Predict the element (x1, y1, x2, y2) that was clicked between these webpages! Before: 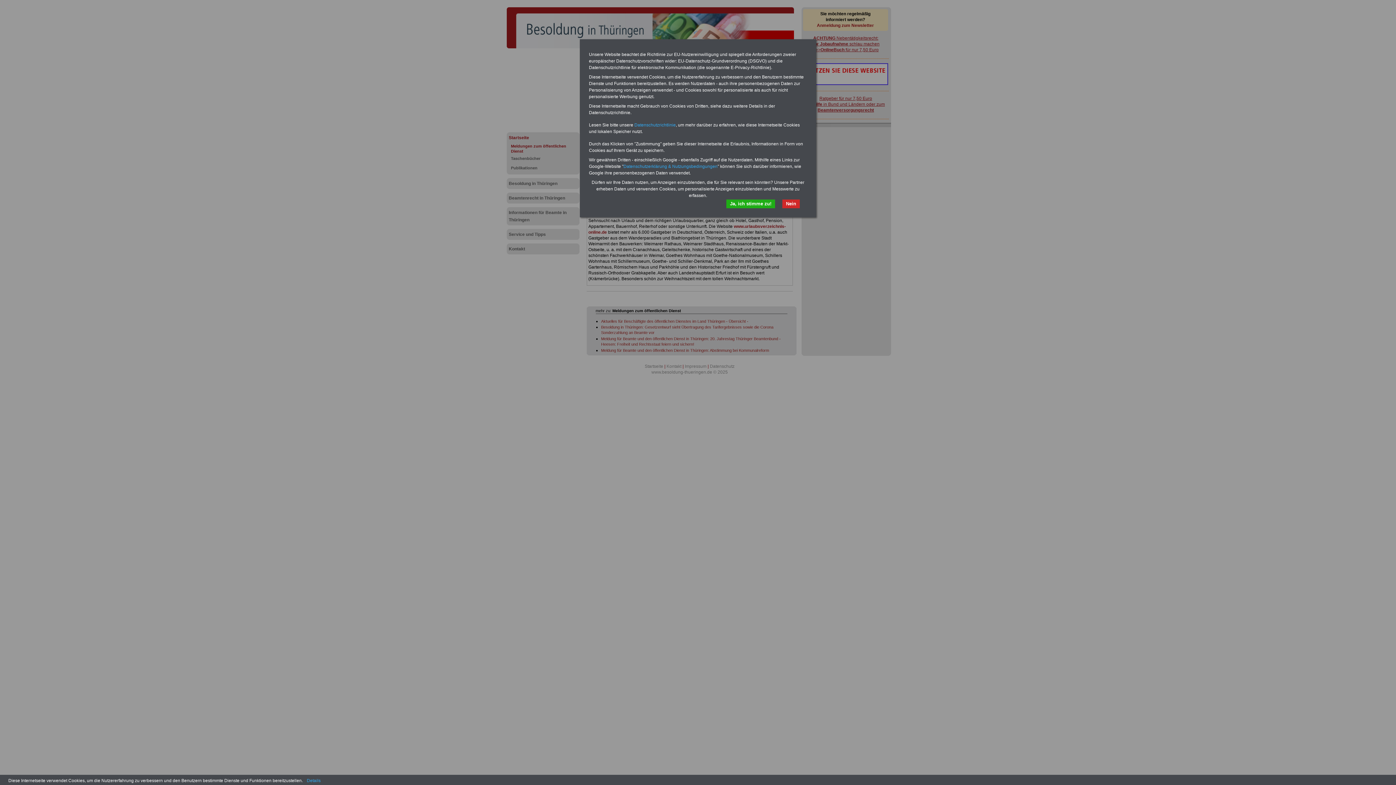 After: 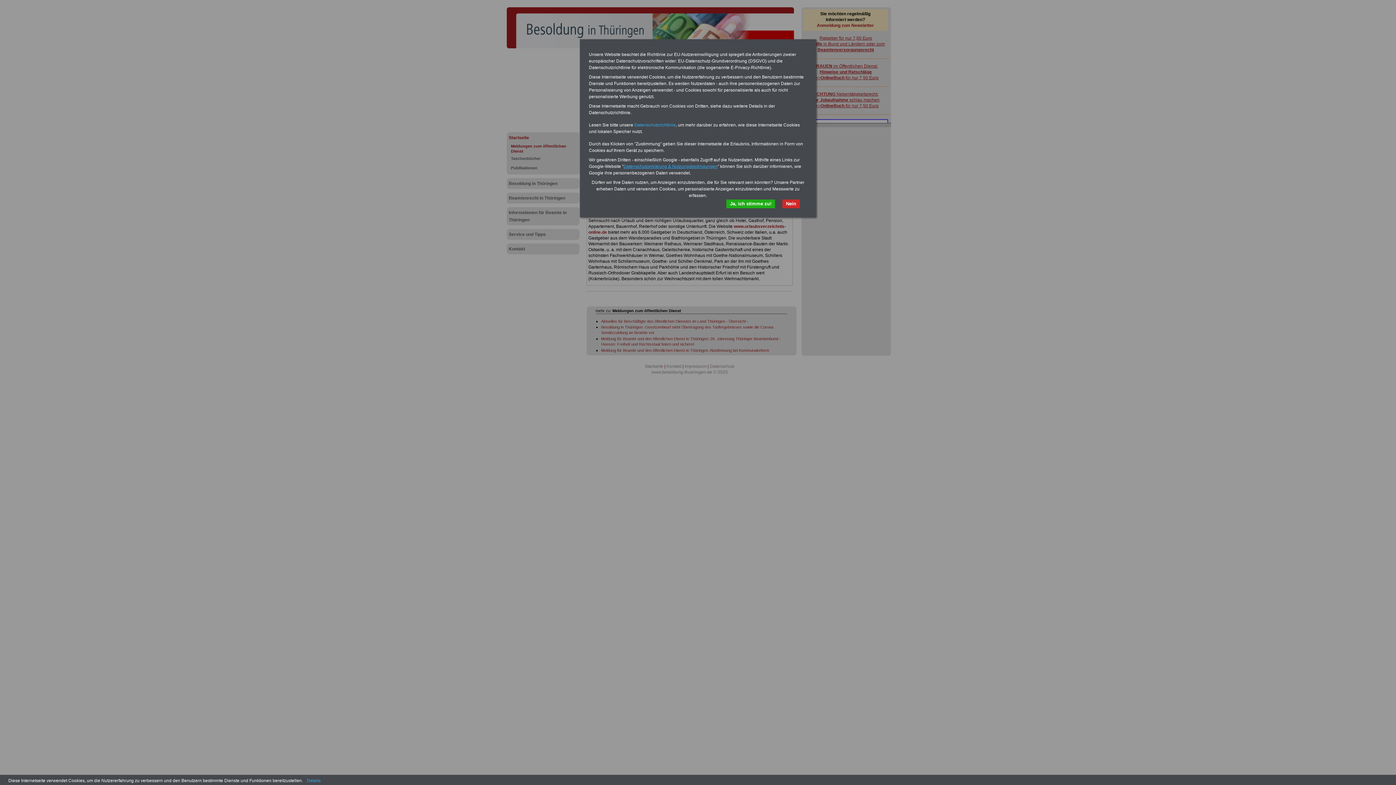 Action: label: Datenschutzerklärung & Nutzungsbedingungen bbox: (623, 164, 717, 169)